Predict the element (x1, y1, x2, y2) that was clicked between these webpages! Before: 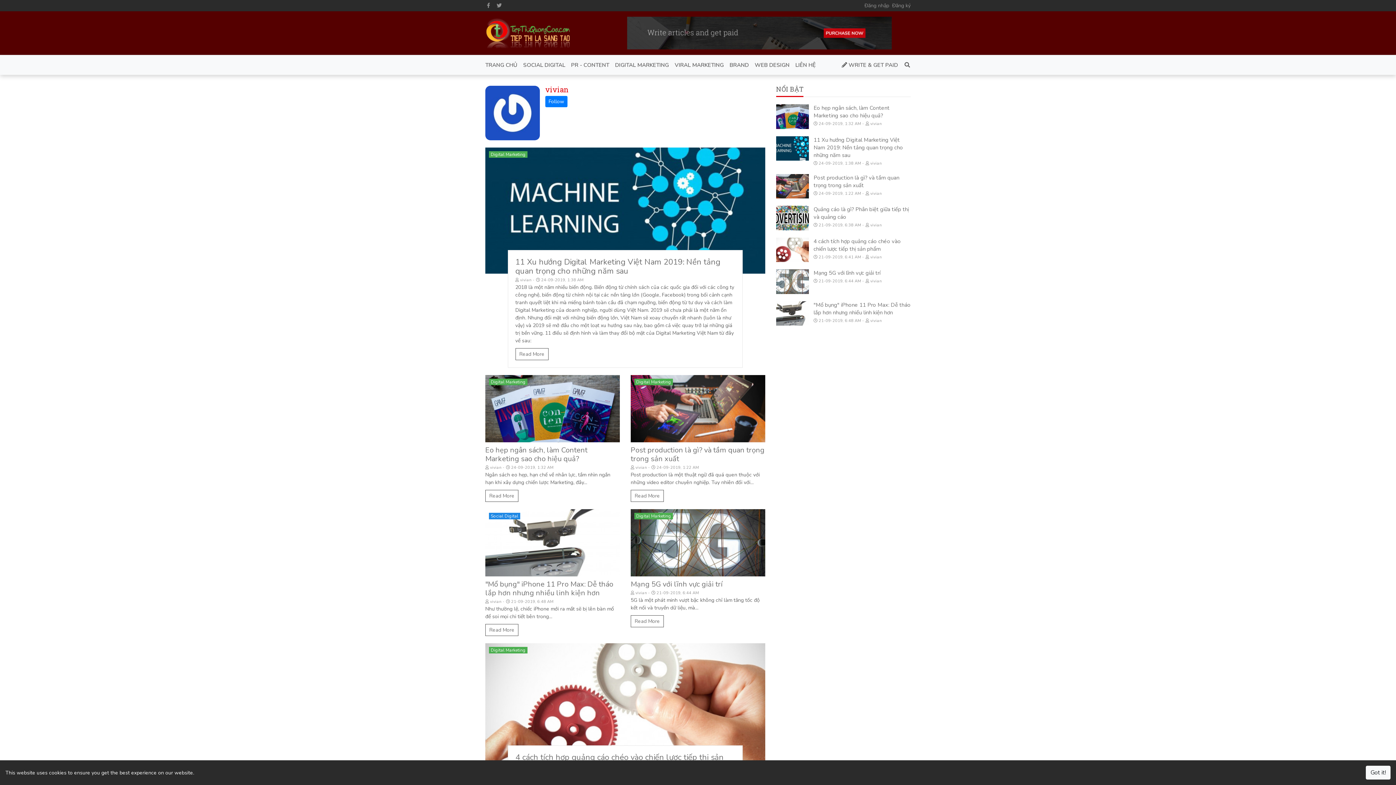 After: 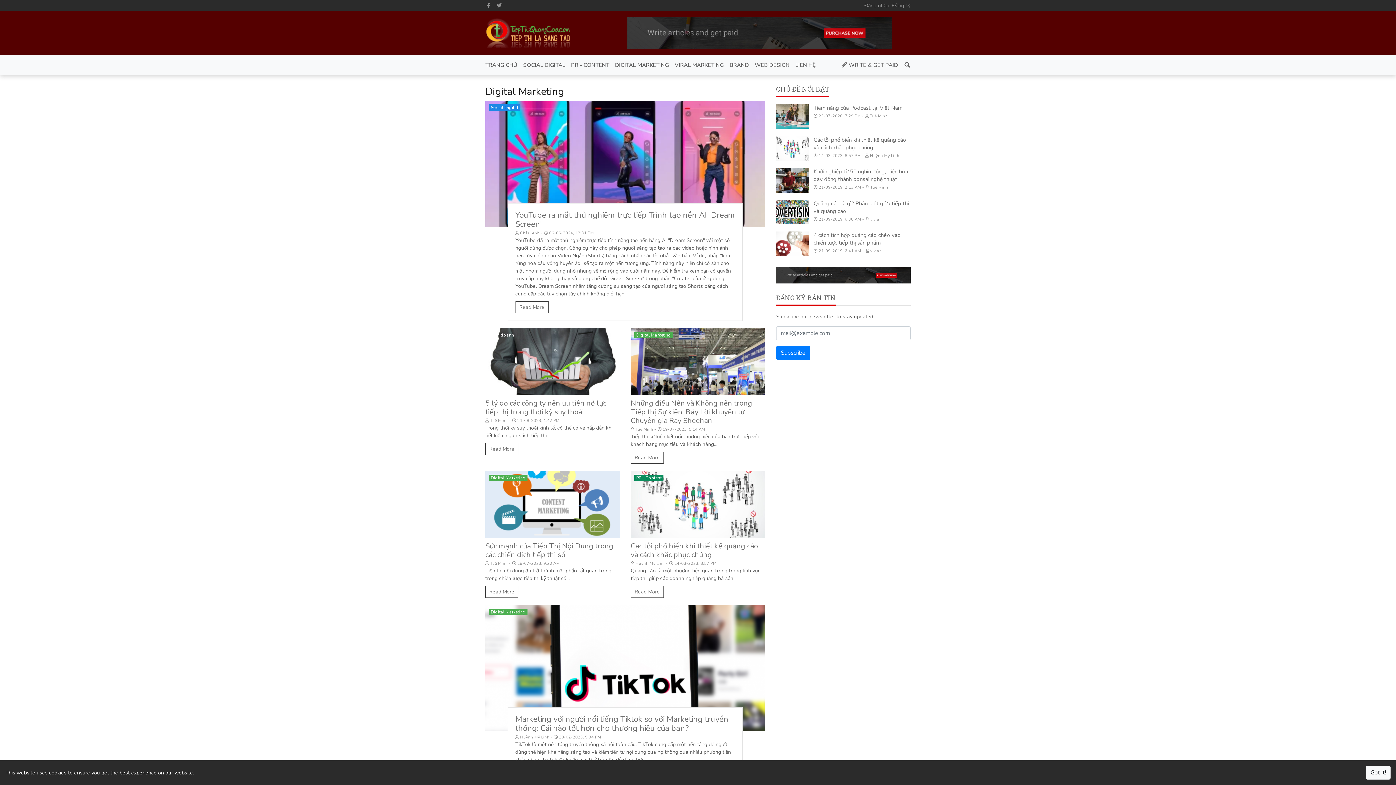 Action: bbox: (490, 647, 525, 653) label: Digital Marketing